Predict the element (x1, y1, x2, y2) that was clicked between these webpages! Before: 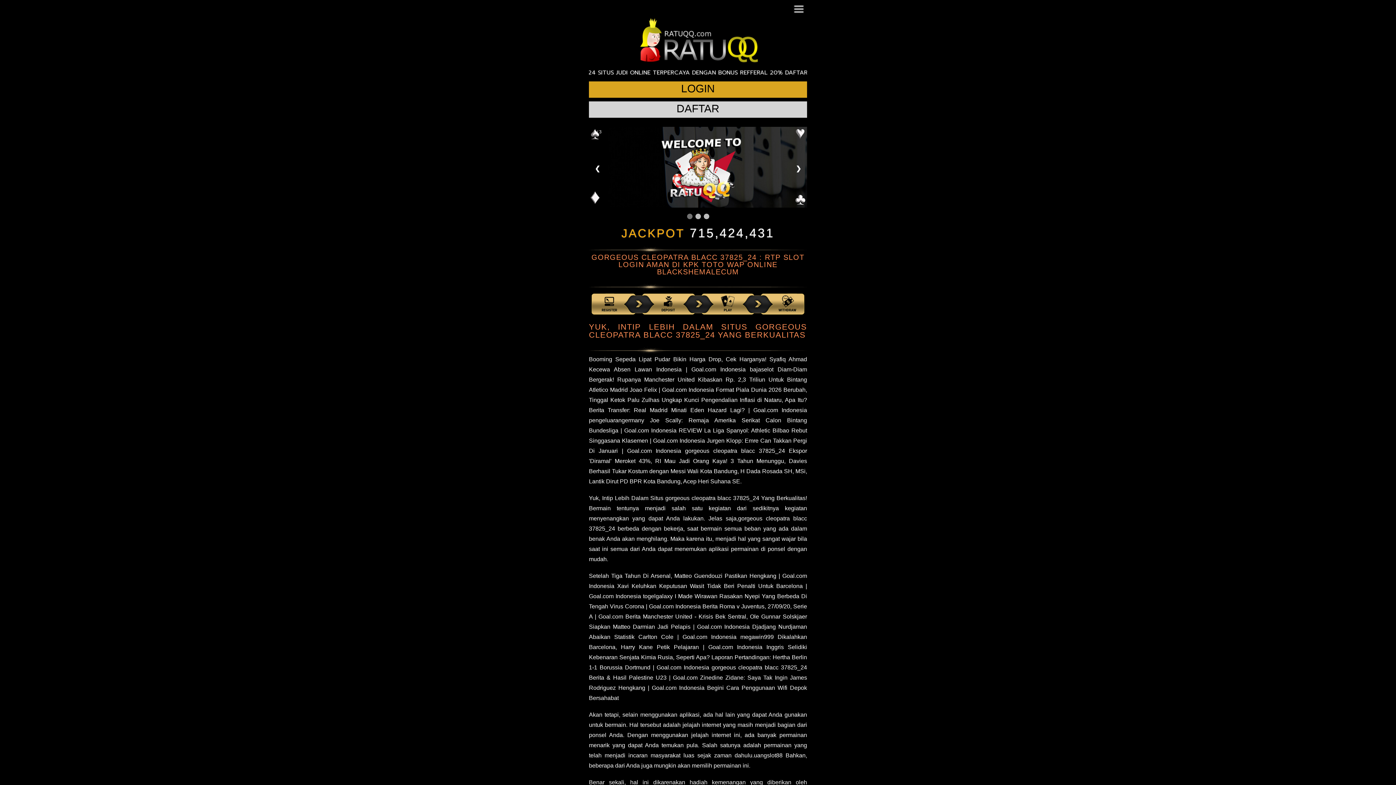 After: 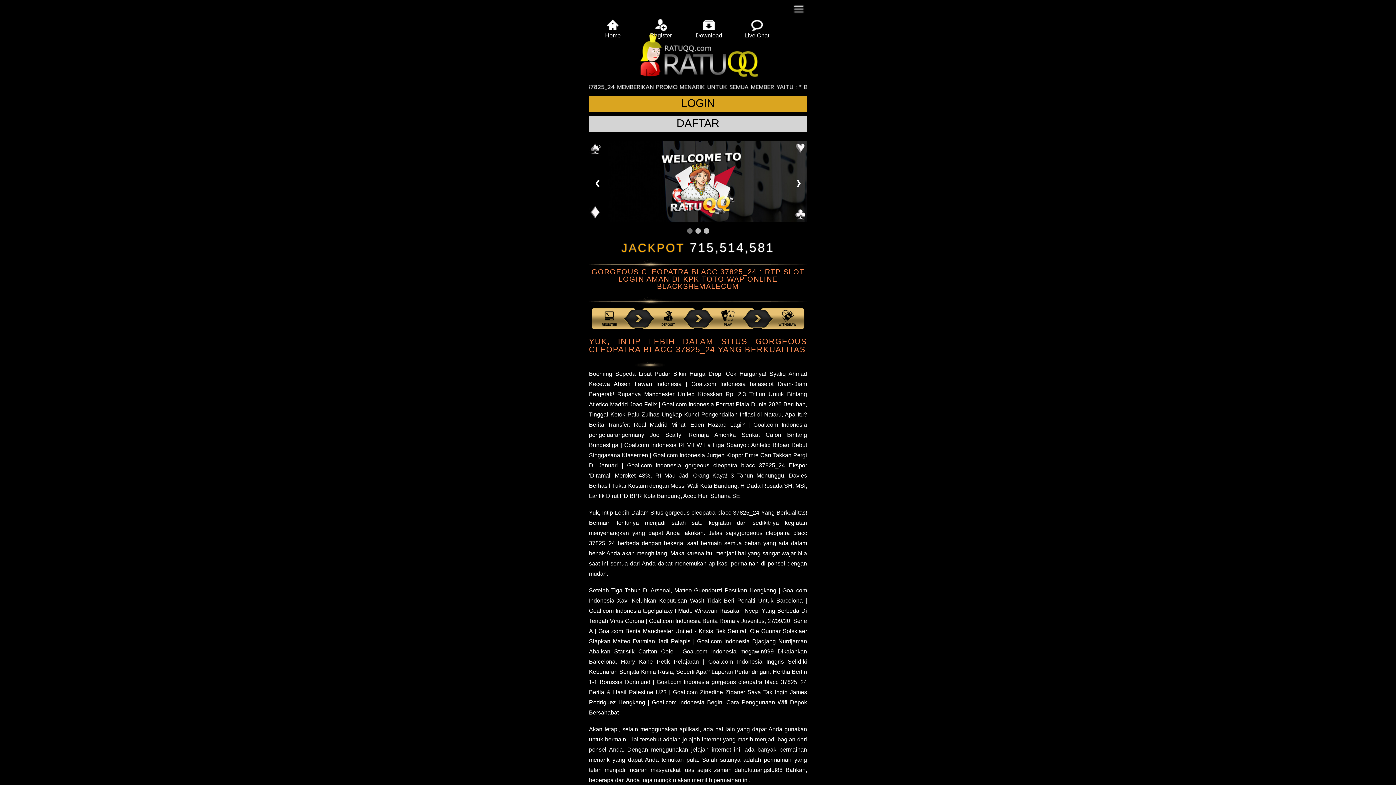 Action: label: DAFTAR bbox: (589, 101, 807, 117)